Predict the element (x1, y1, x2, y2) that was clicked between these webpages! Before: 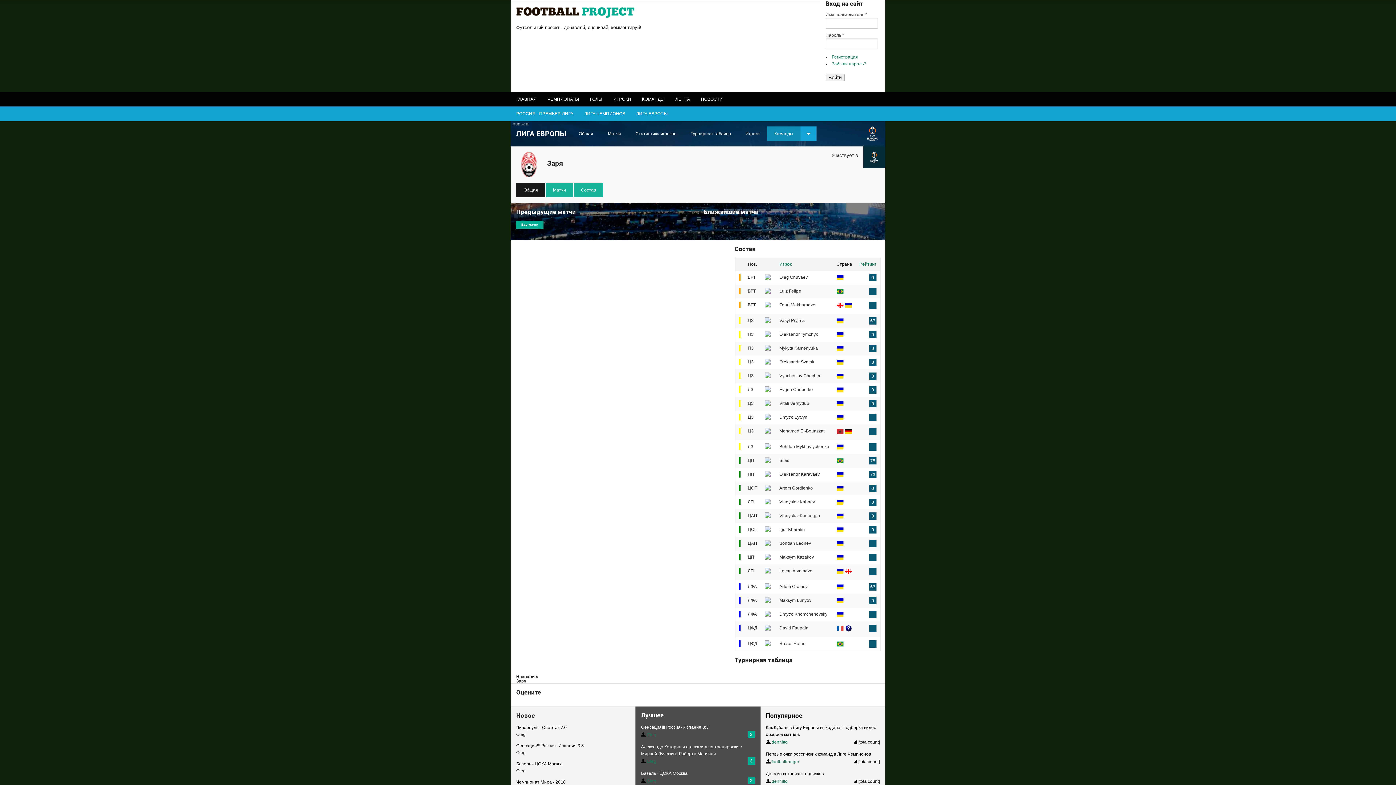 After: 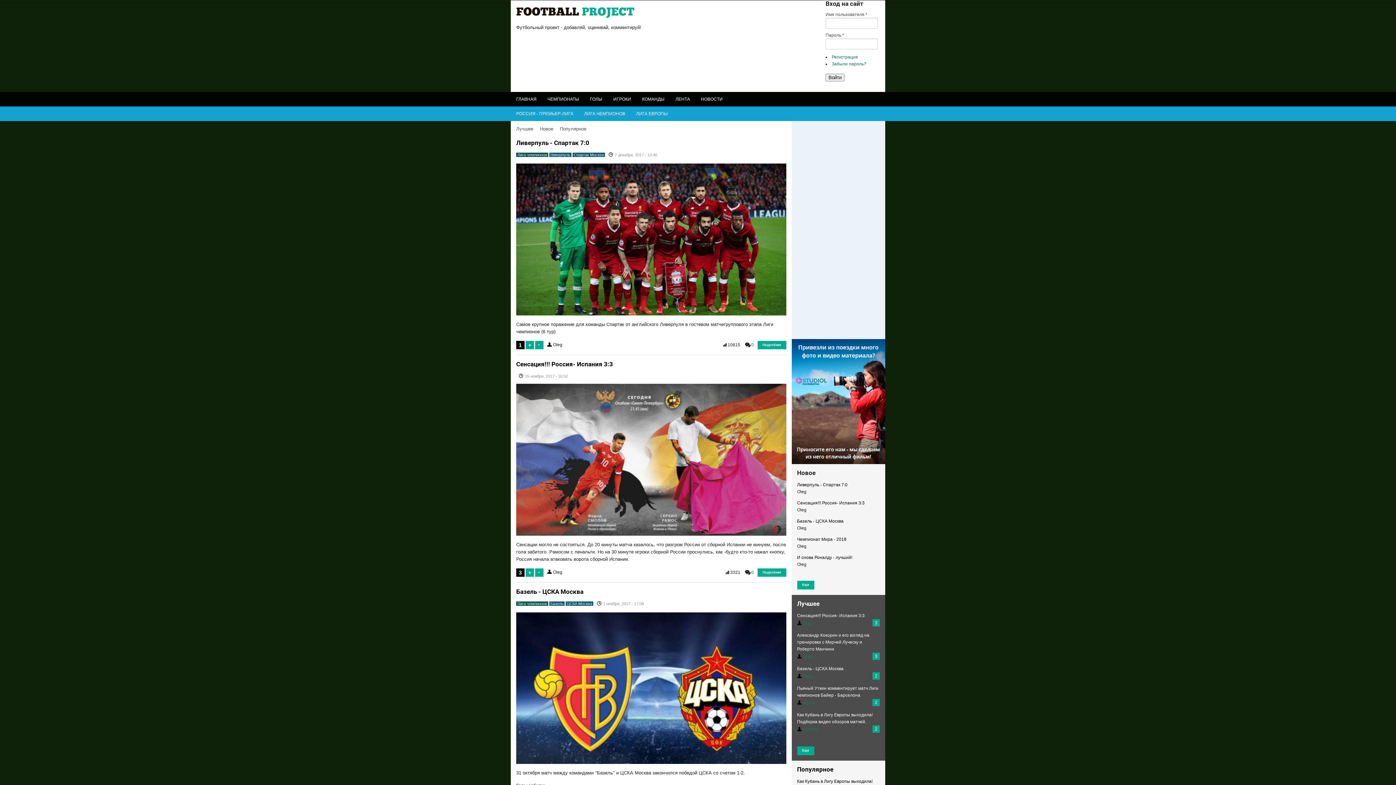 Action: bbox: (516, 20, 634, 25)